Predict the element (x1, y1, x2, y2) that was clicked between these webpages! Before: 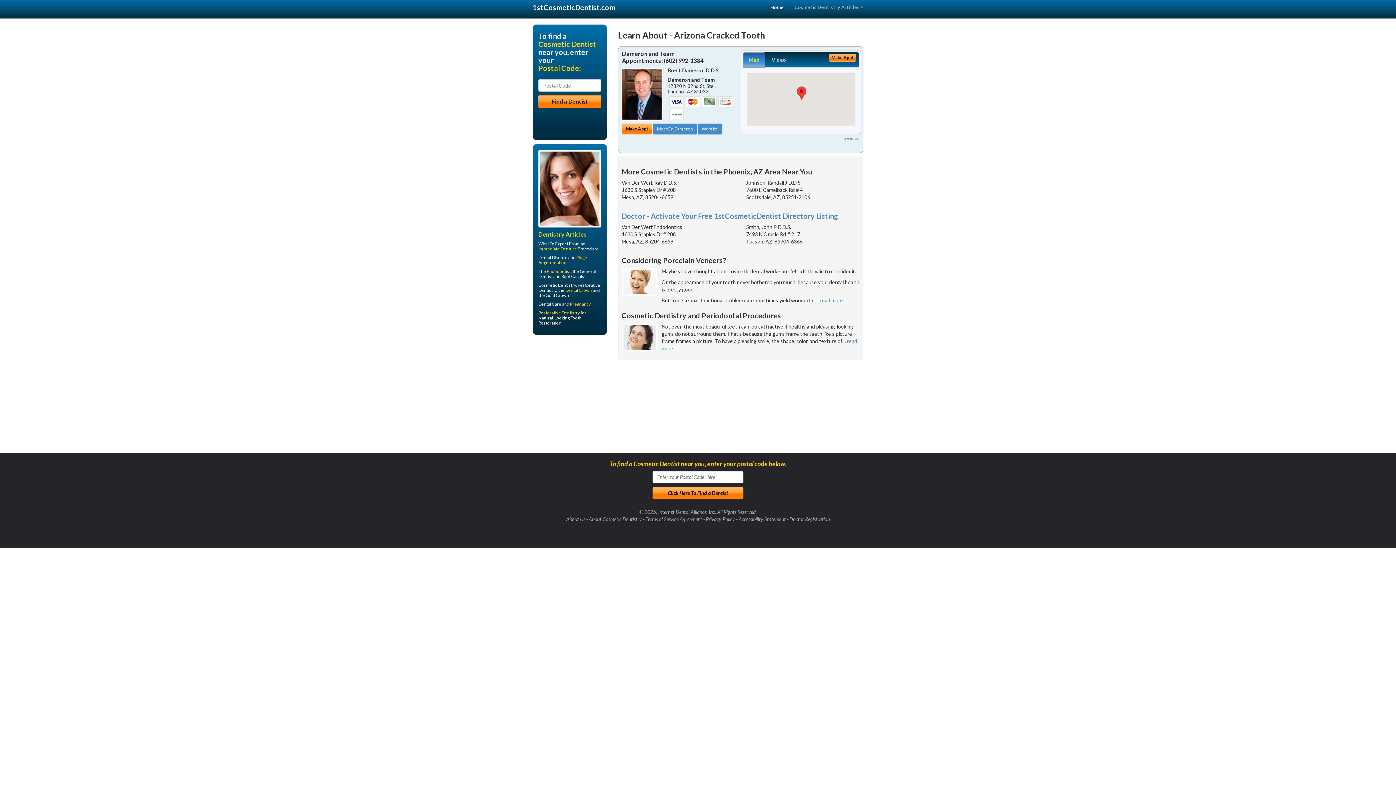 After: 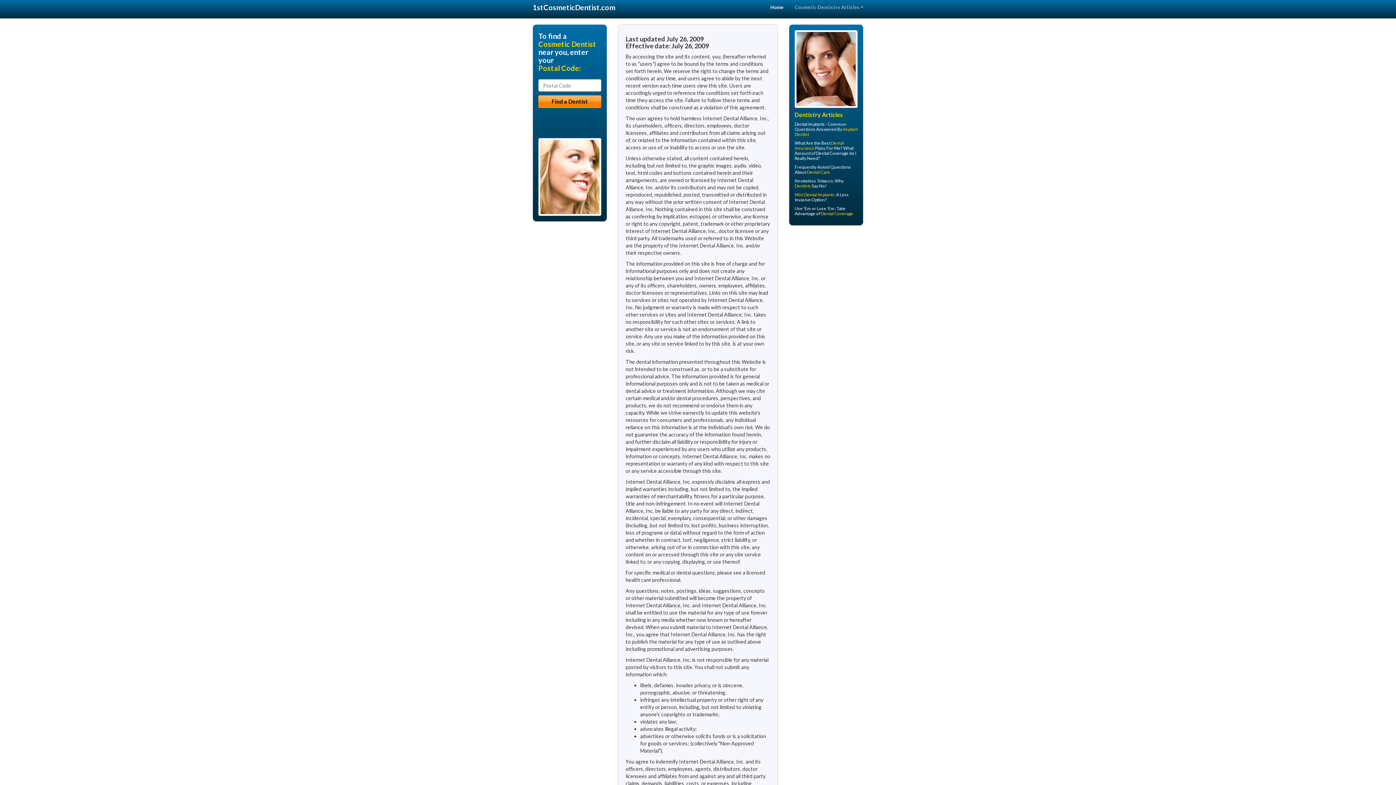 Action: bbox: (645, 516, 702, 522) label: Terms of Service Agreement